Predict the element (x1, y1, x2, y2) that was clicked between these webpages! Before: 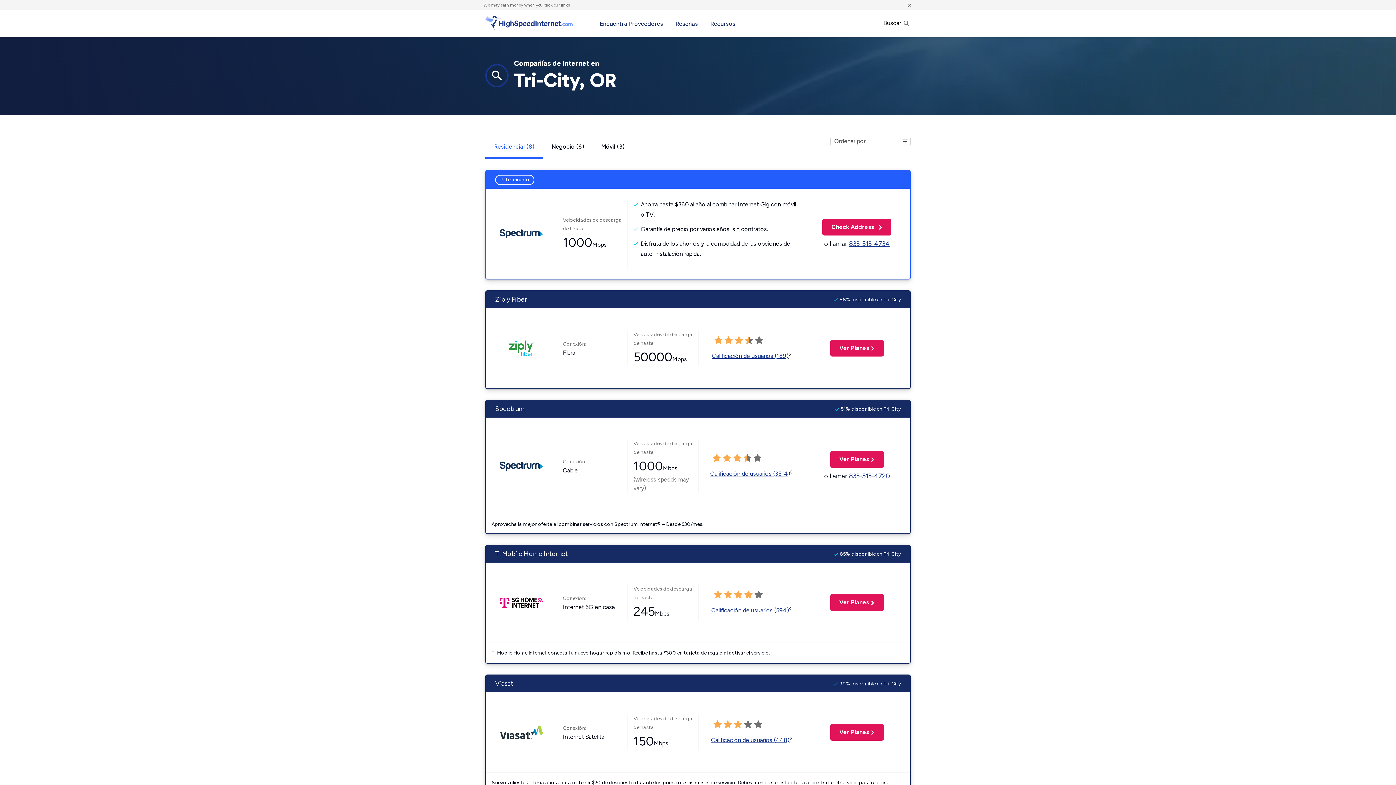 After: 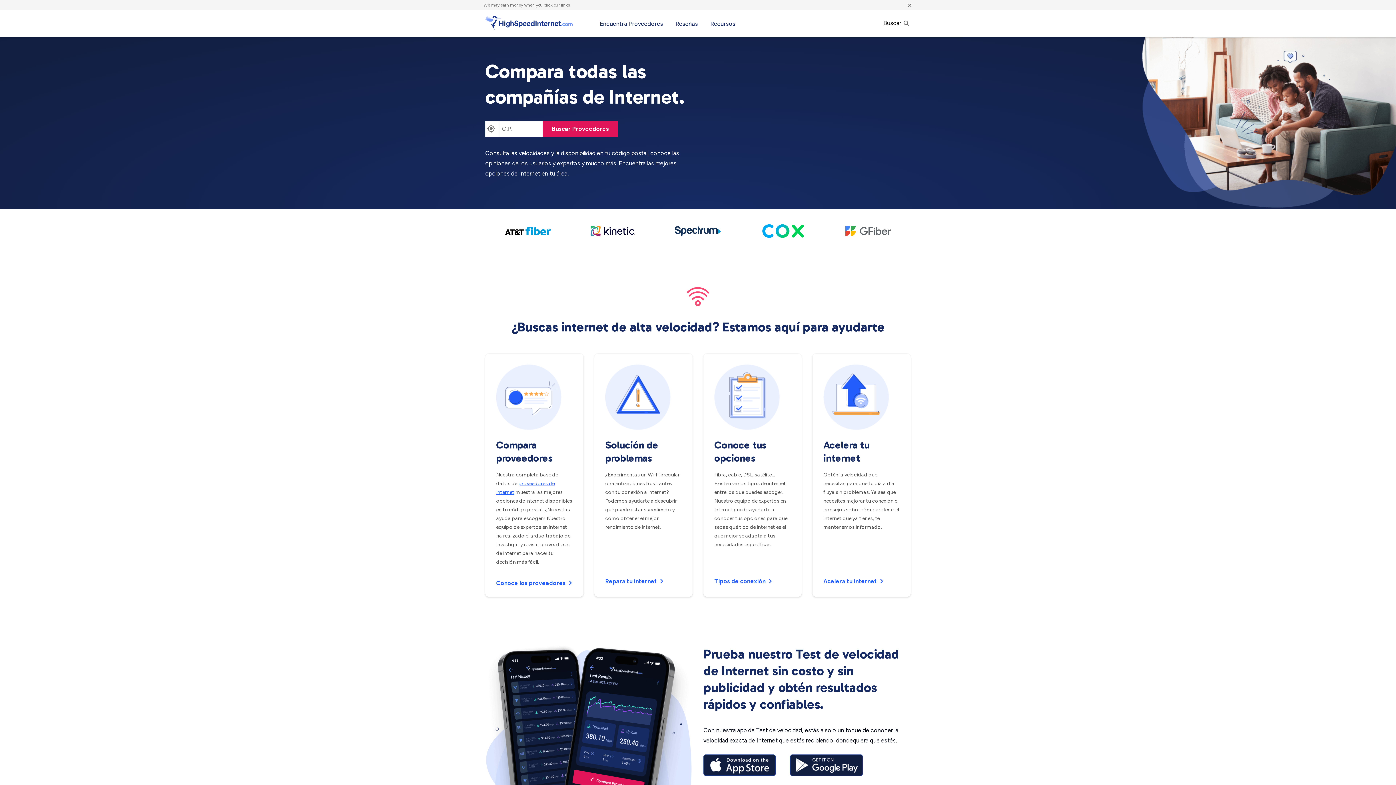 Action: label: Highspeedinternet.com bbox: (485, 10, 572, 35)